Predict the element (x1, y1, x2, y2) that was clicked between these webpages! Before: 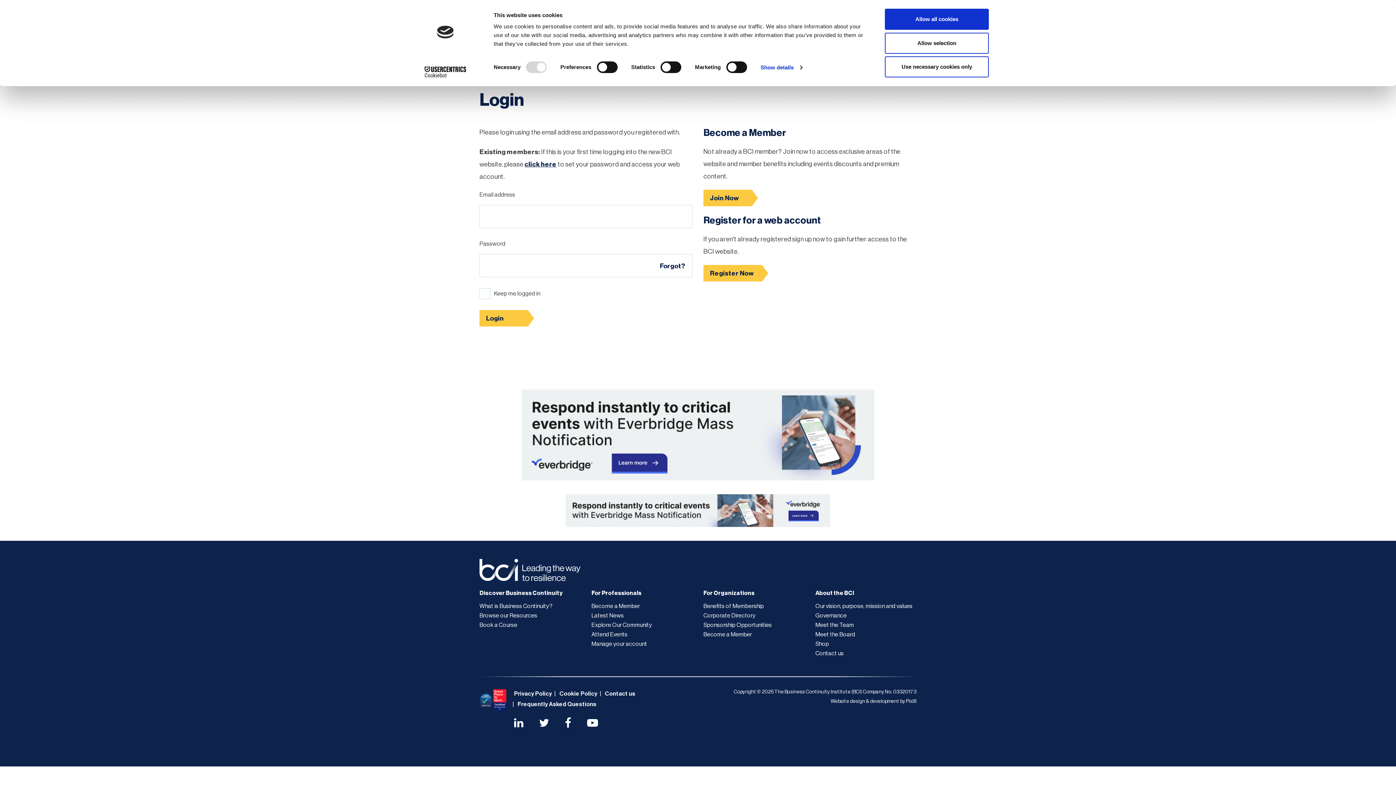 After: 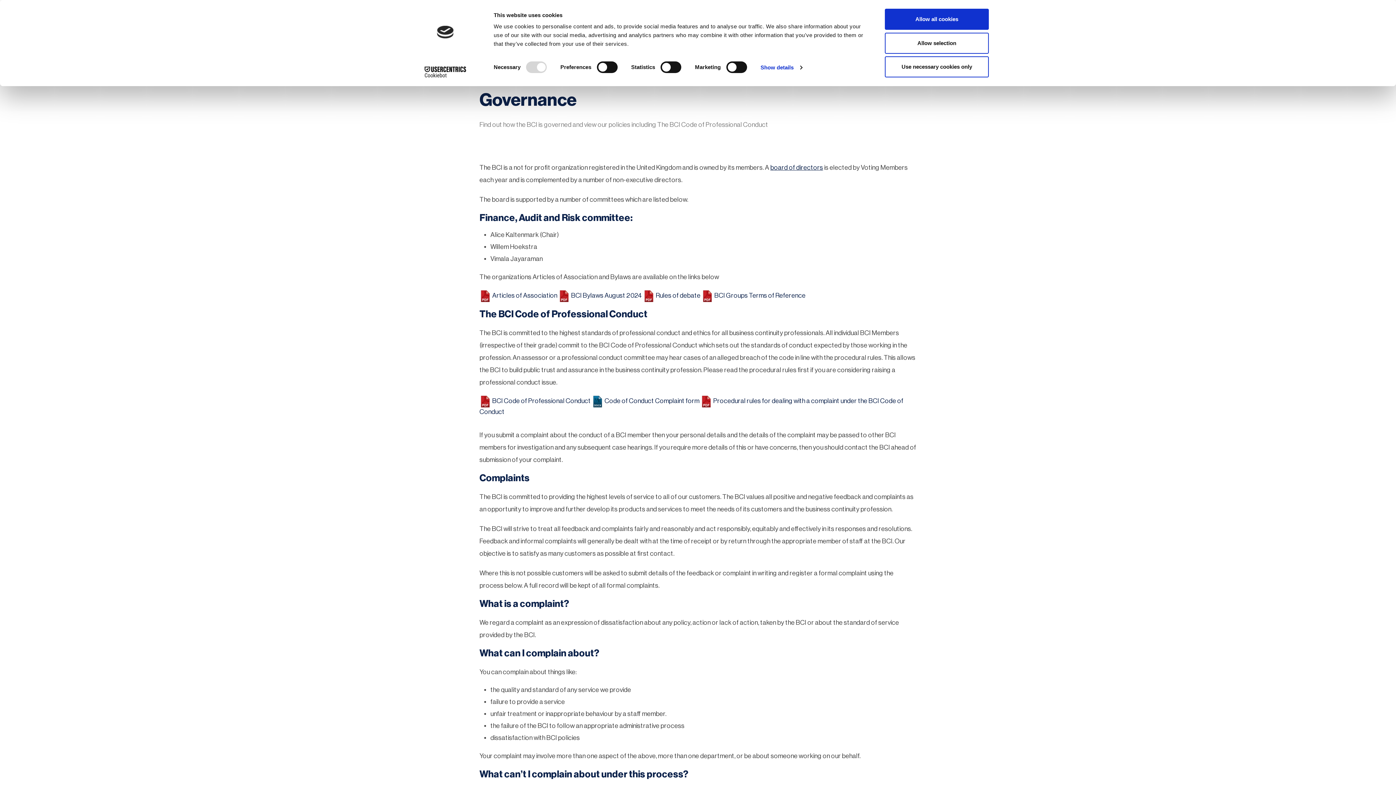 Action: bbox: (815, 612, 846, 618) label: Governance